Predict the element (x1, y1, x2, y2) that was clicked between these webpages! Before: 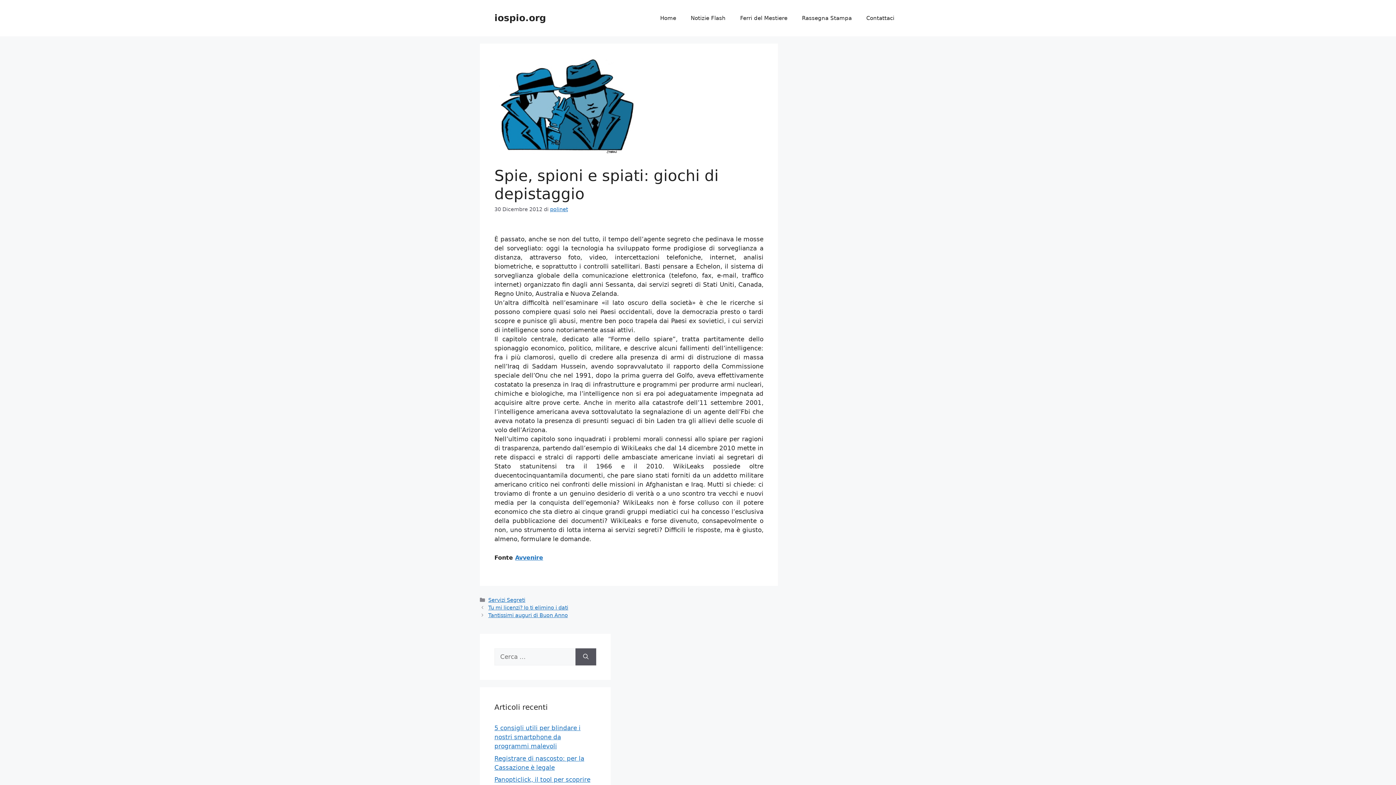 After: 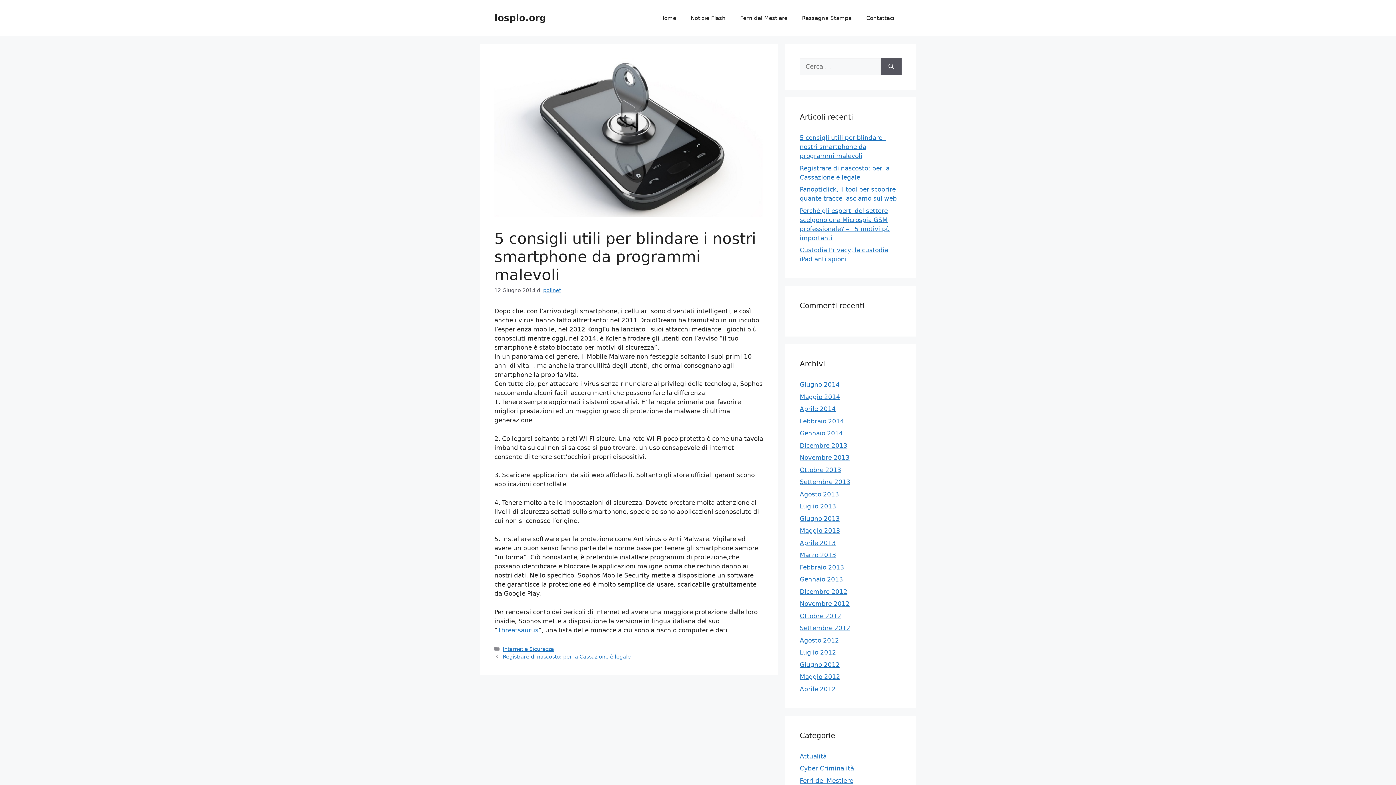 Action: bbox: (494, 724, 580, 750) label: 5 consigli utili per blindare i nostri smartphone da programmi malevoli